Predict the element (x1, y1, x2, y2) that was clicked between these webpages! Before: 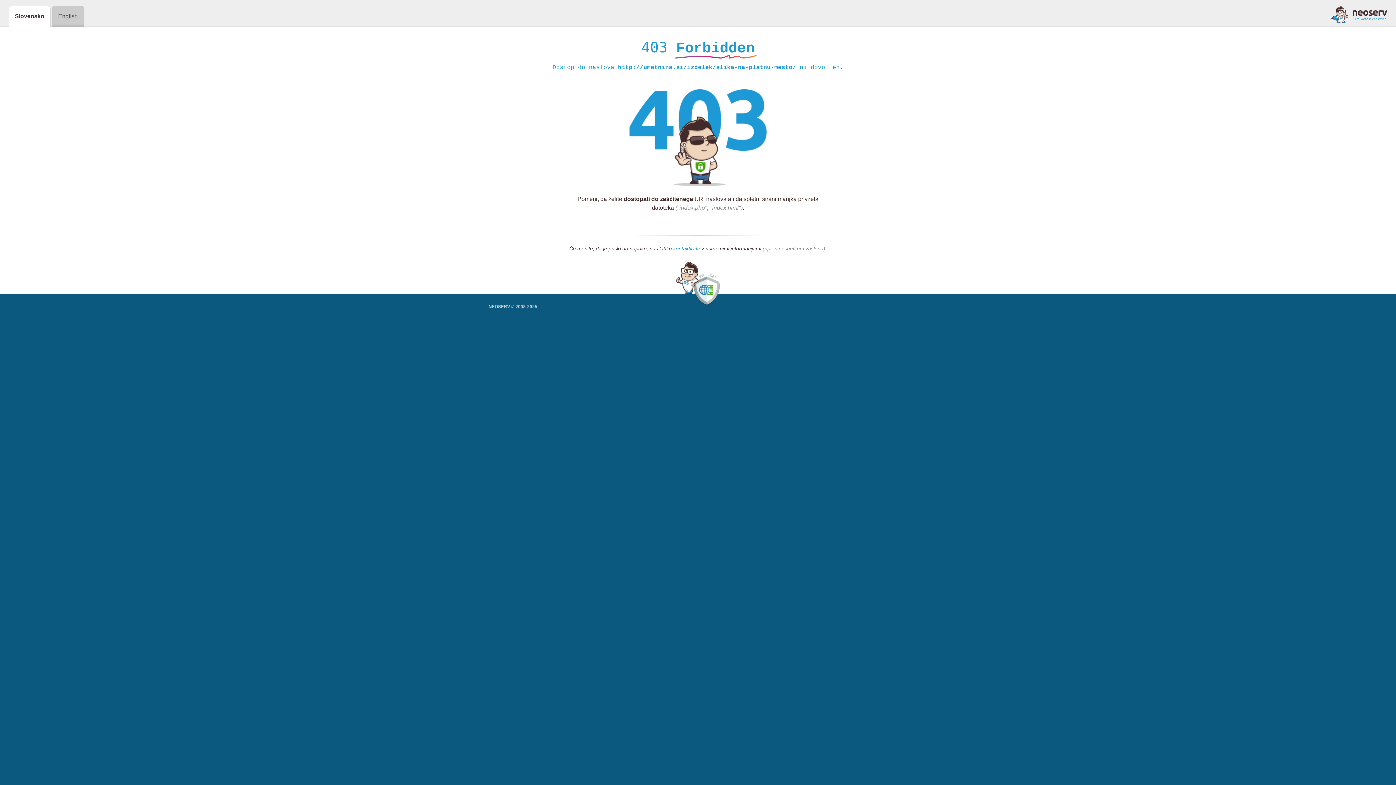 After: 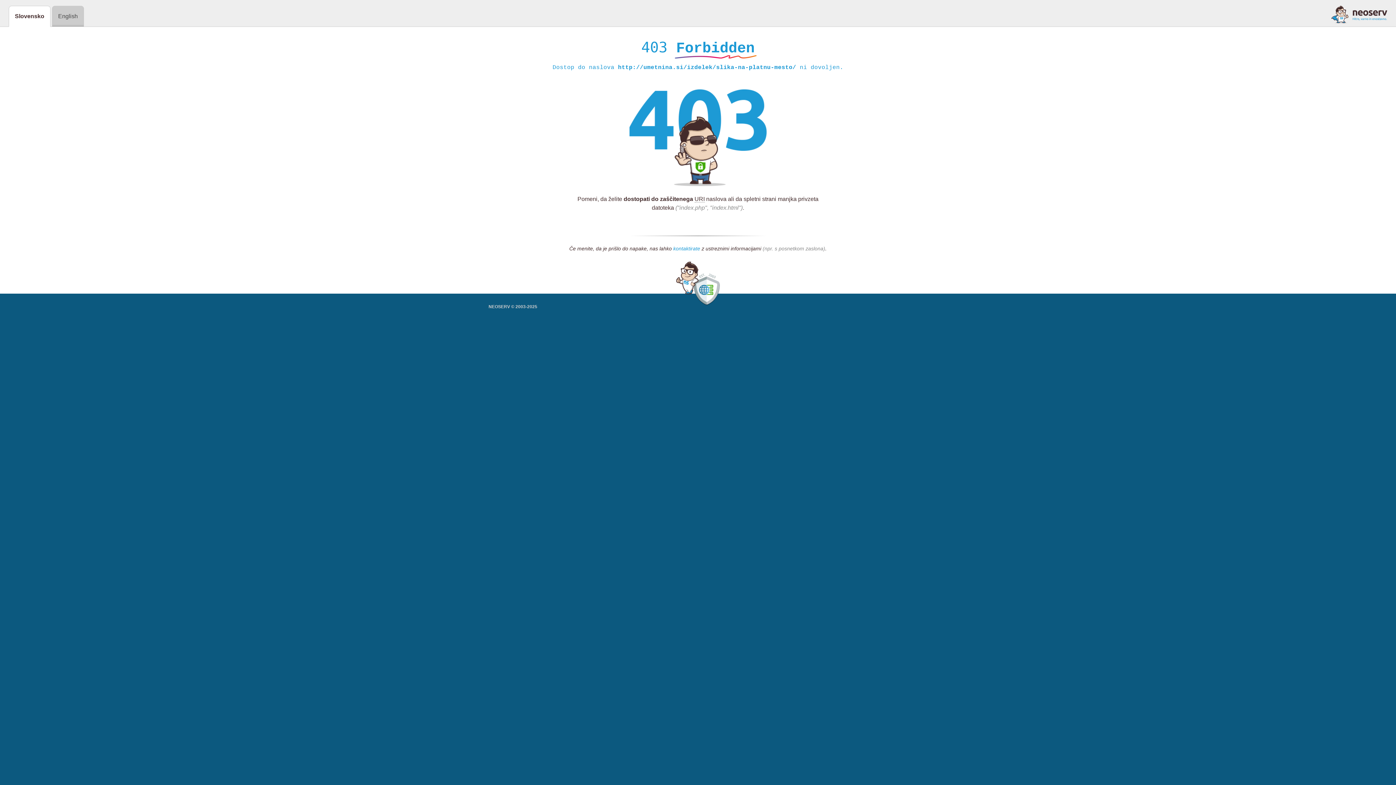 Action: bbox: (673, 245, 700, 252) label: kontaktirate